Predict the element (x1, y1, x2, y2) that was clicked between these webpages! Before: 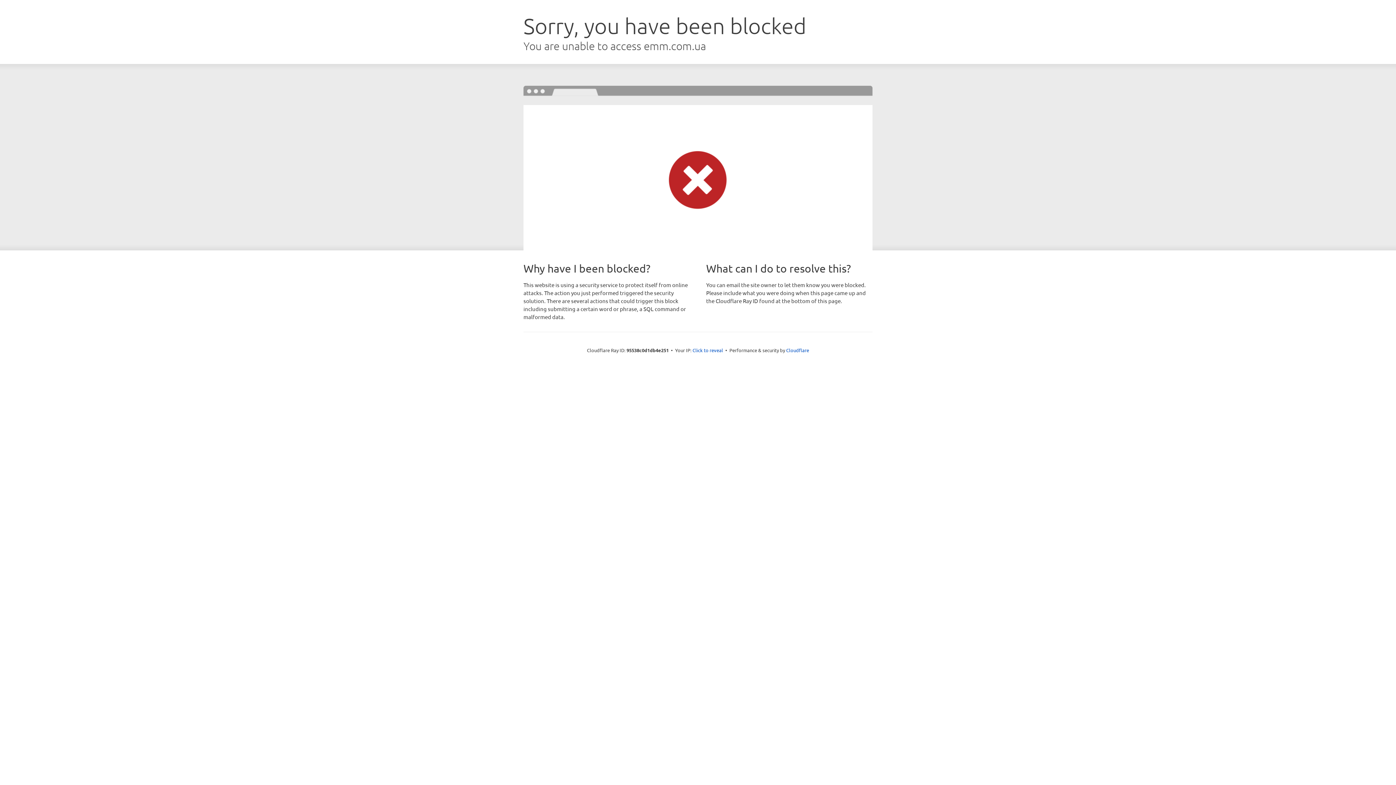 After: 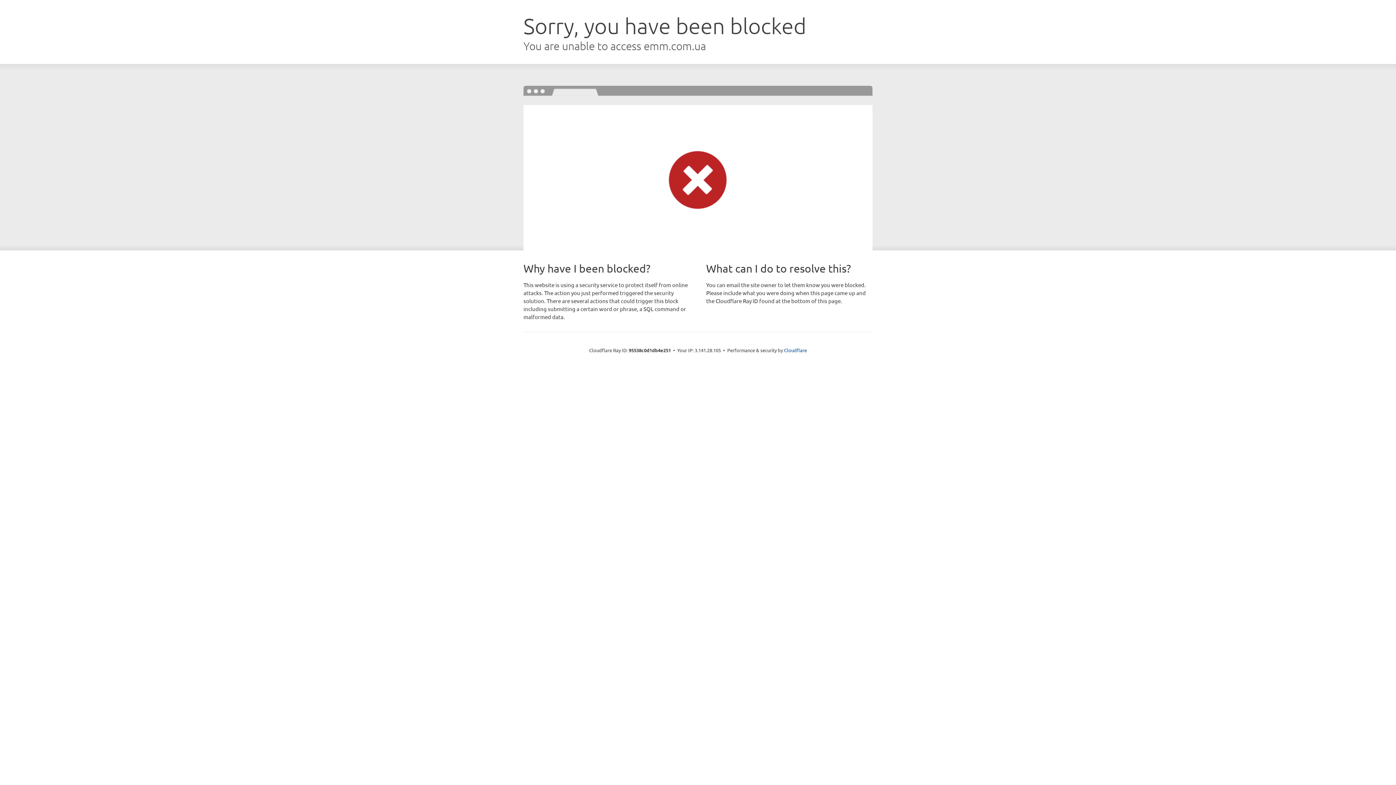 Action: bbox: (692, 346, 723, 353) label: Click to reveal